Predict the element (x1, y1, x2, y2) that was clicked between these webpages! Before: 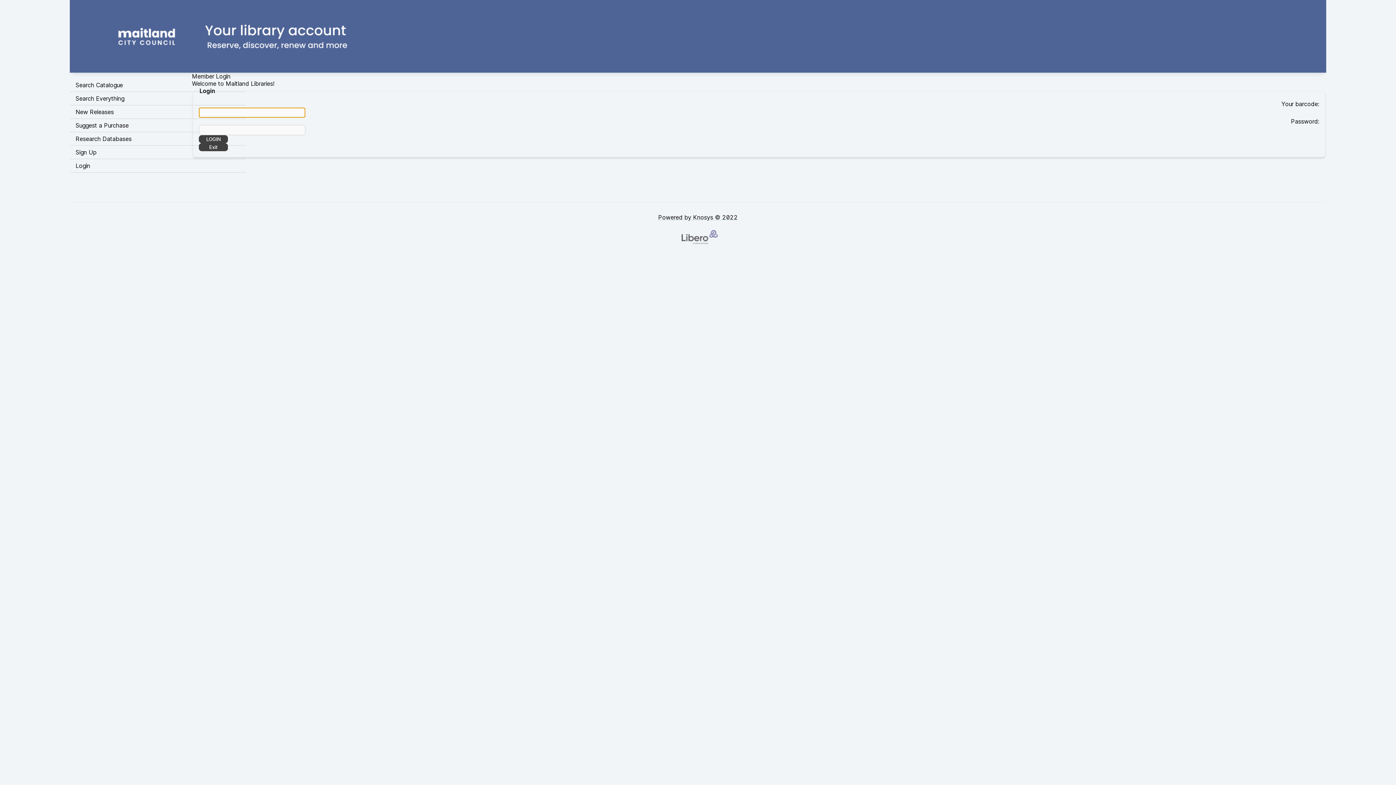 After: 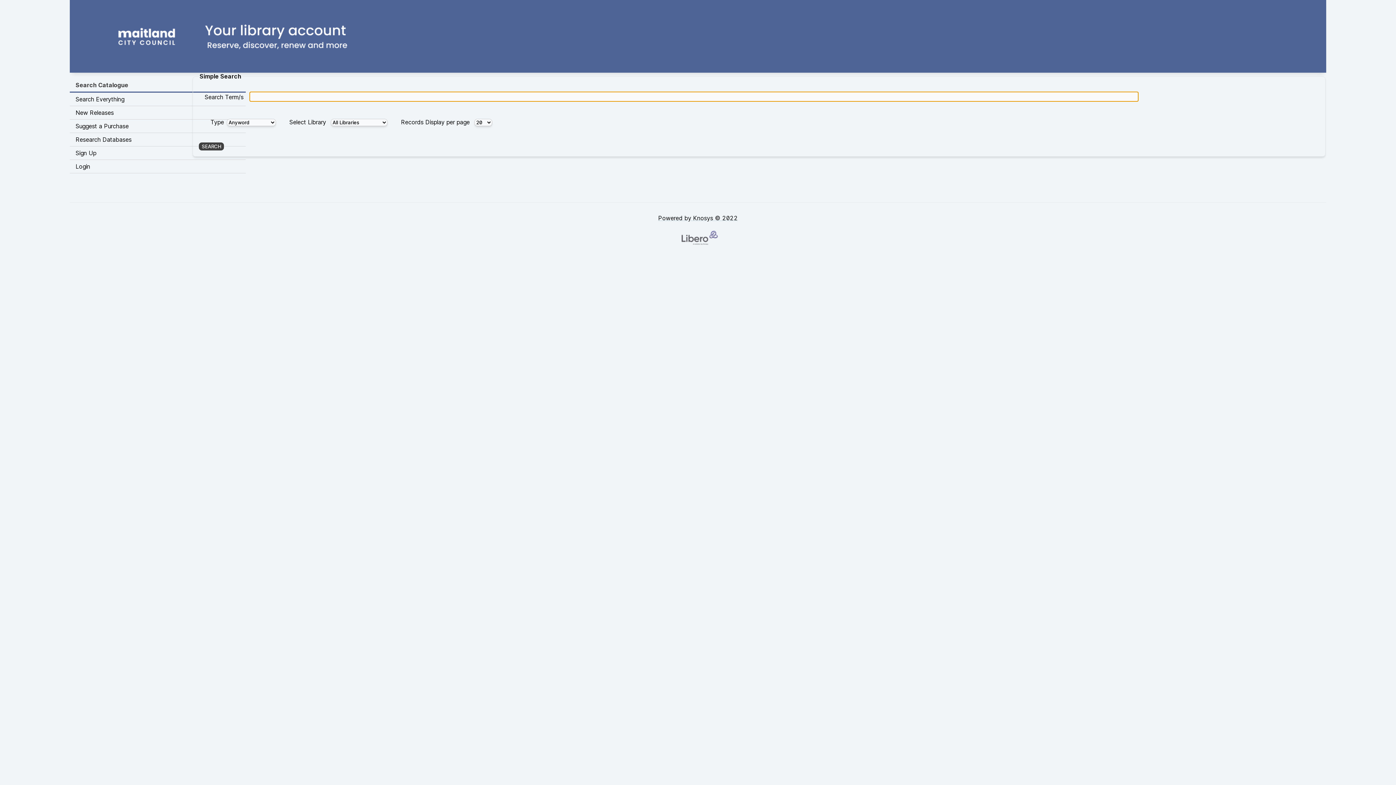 Action: label: Search Catalogue bbox: (69, 78, 245, 92)